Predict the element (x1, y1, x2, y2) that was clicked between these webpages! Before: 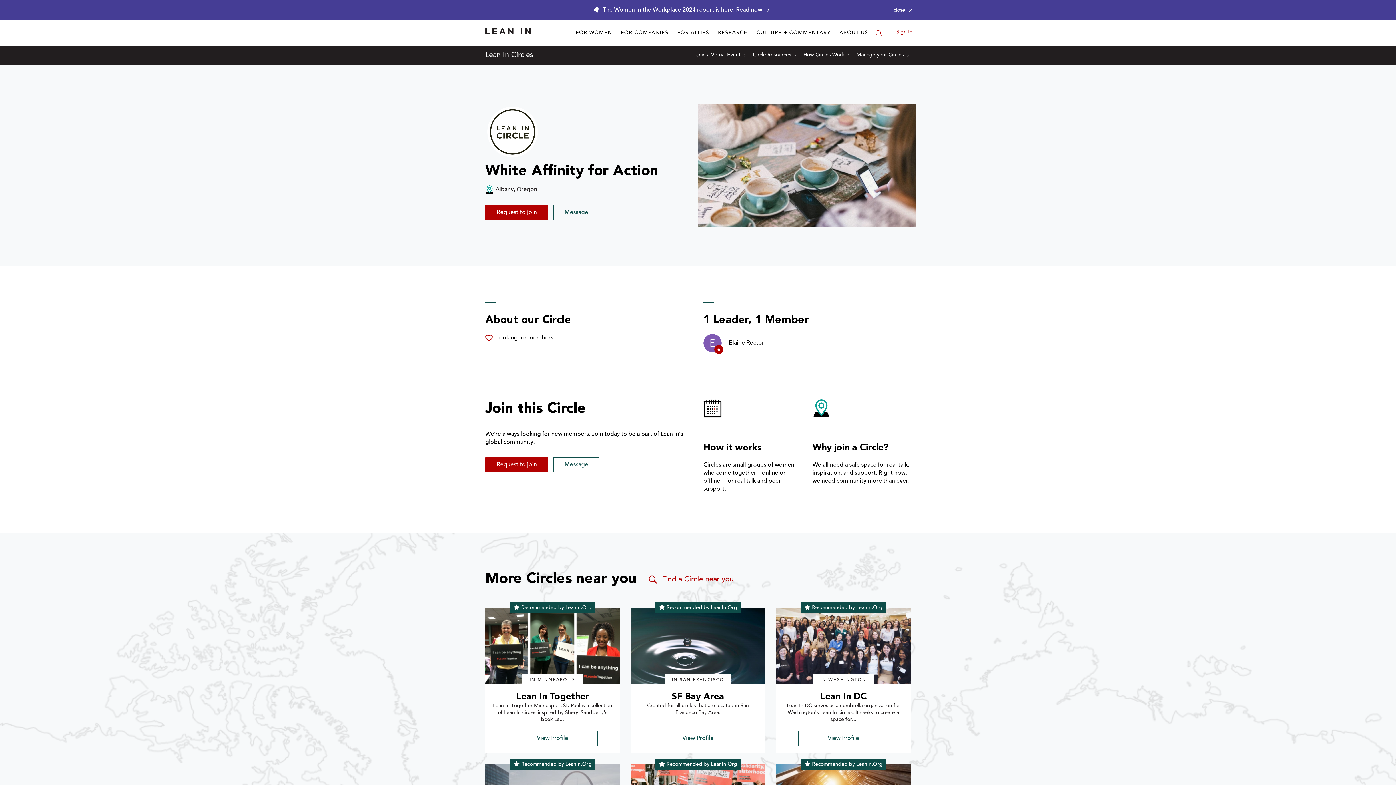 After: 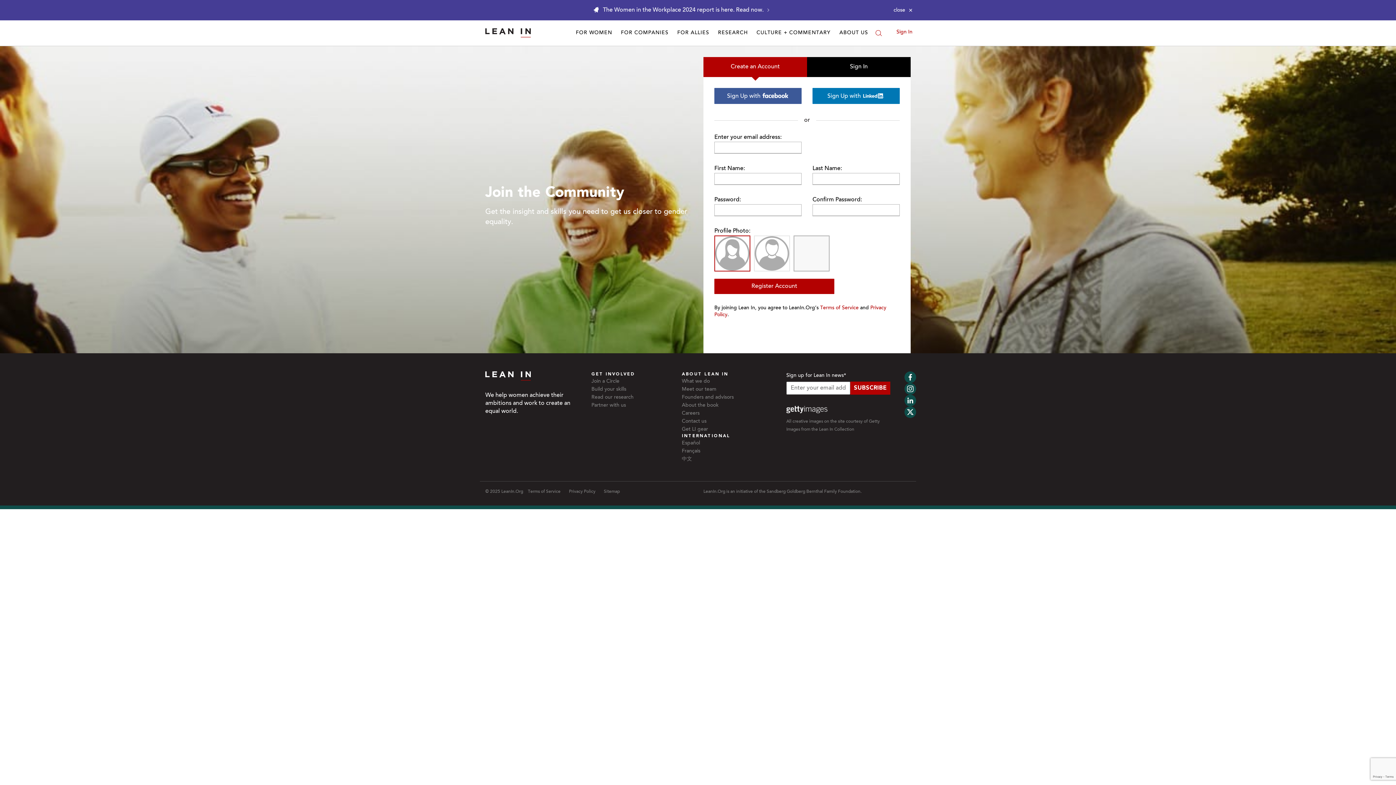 Action: label: Manage your Circles bbox: (856, 51, 909, 58)